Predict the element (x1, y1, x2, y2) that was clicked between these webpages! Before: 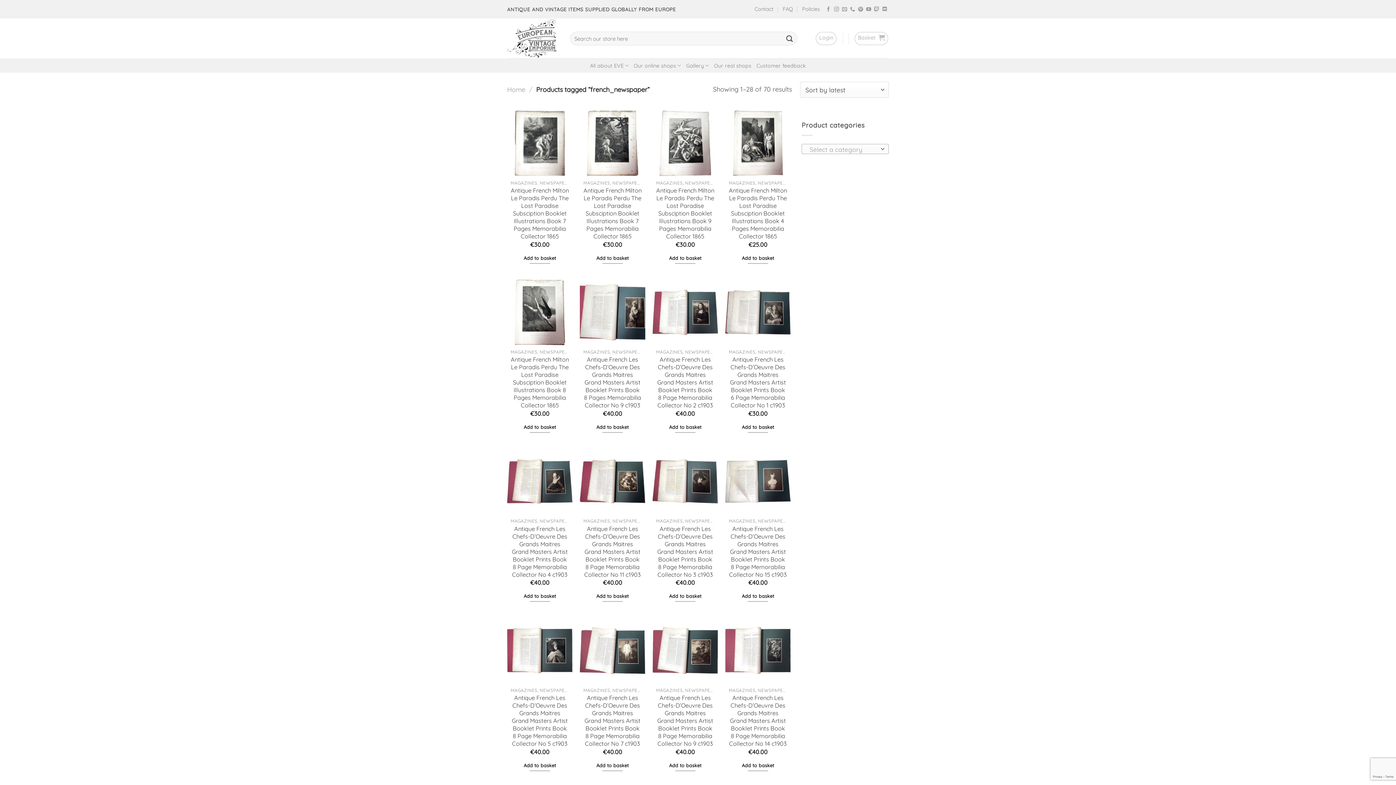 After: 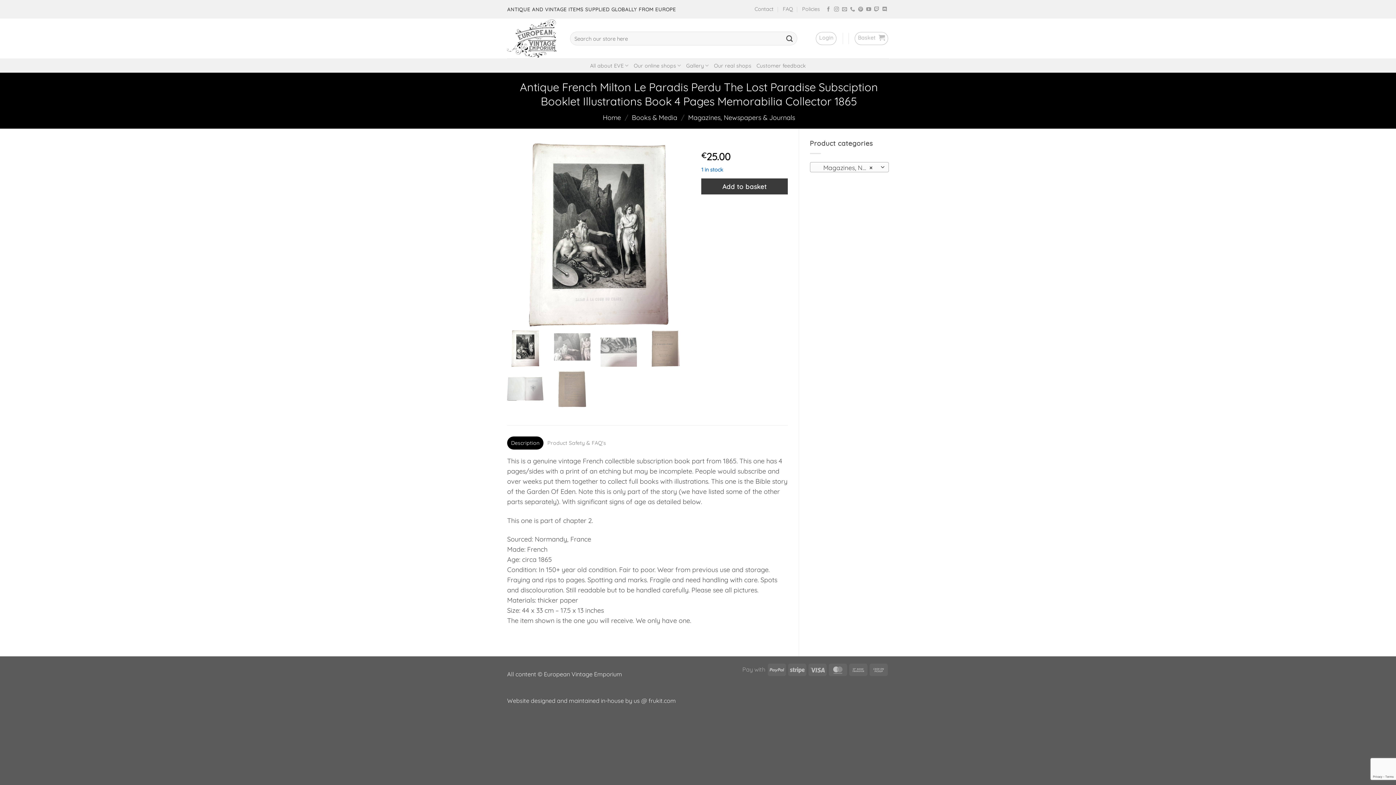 Action: label: Antique French Milton Le Paradis Perdu The Lost Paradise Subsciption Booklet Illustrations Book 4 Pages Memorabilia Collector 1865 bbox: (725, 110, 790, 176)